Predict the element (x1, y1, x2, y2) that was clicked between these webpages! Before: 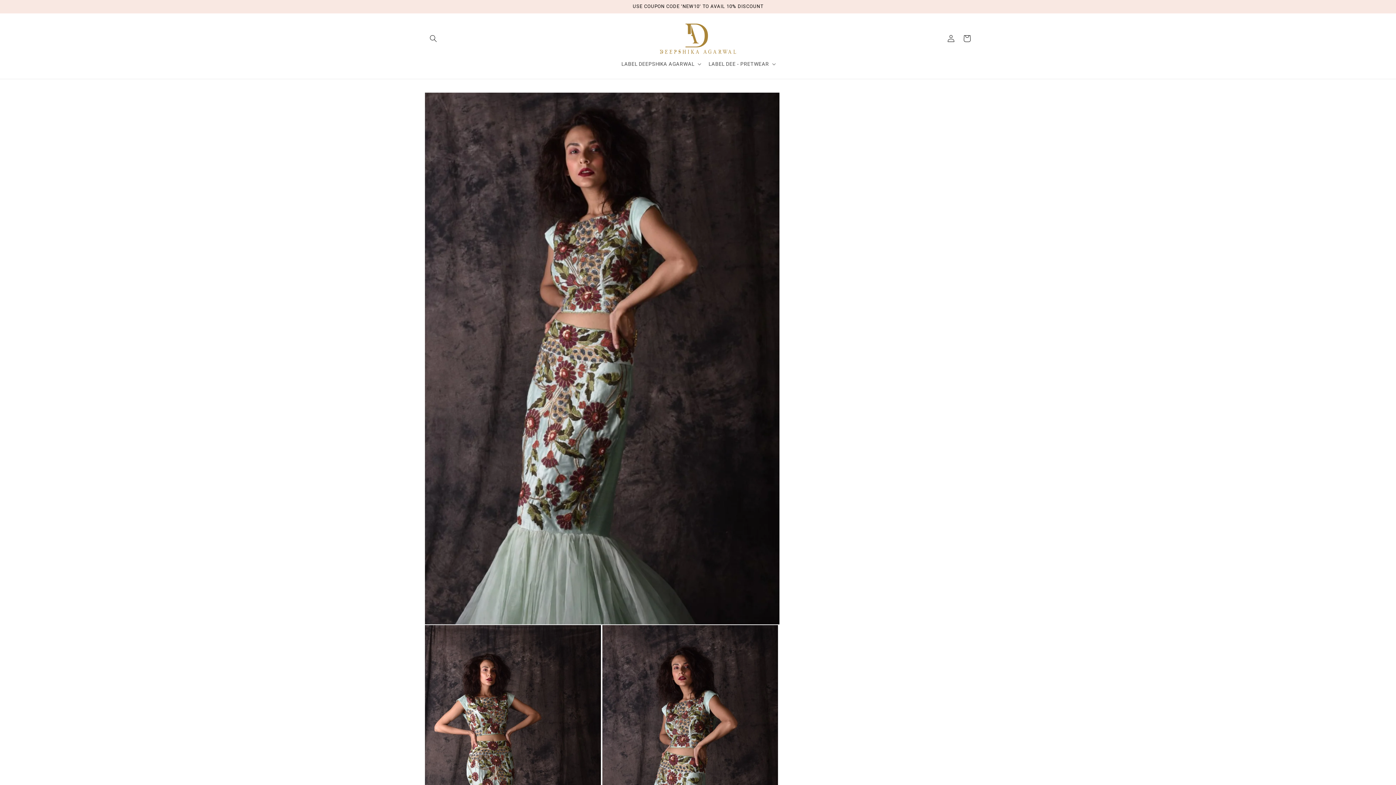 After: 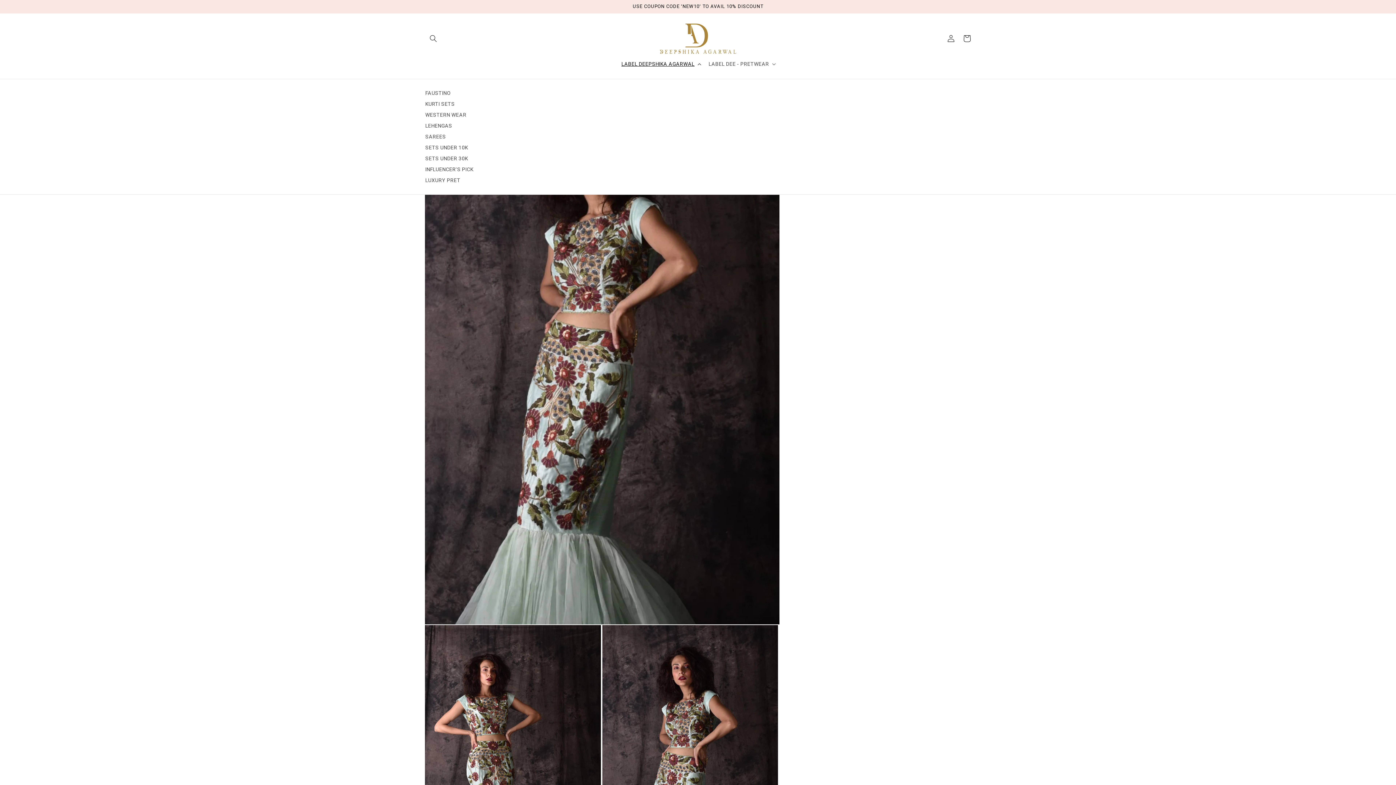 Action: label: LABEL DEEPSHIKA AGARWAL bbox: (618, 56, 704, 71)